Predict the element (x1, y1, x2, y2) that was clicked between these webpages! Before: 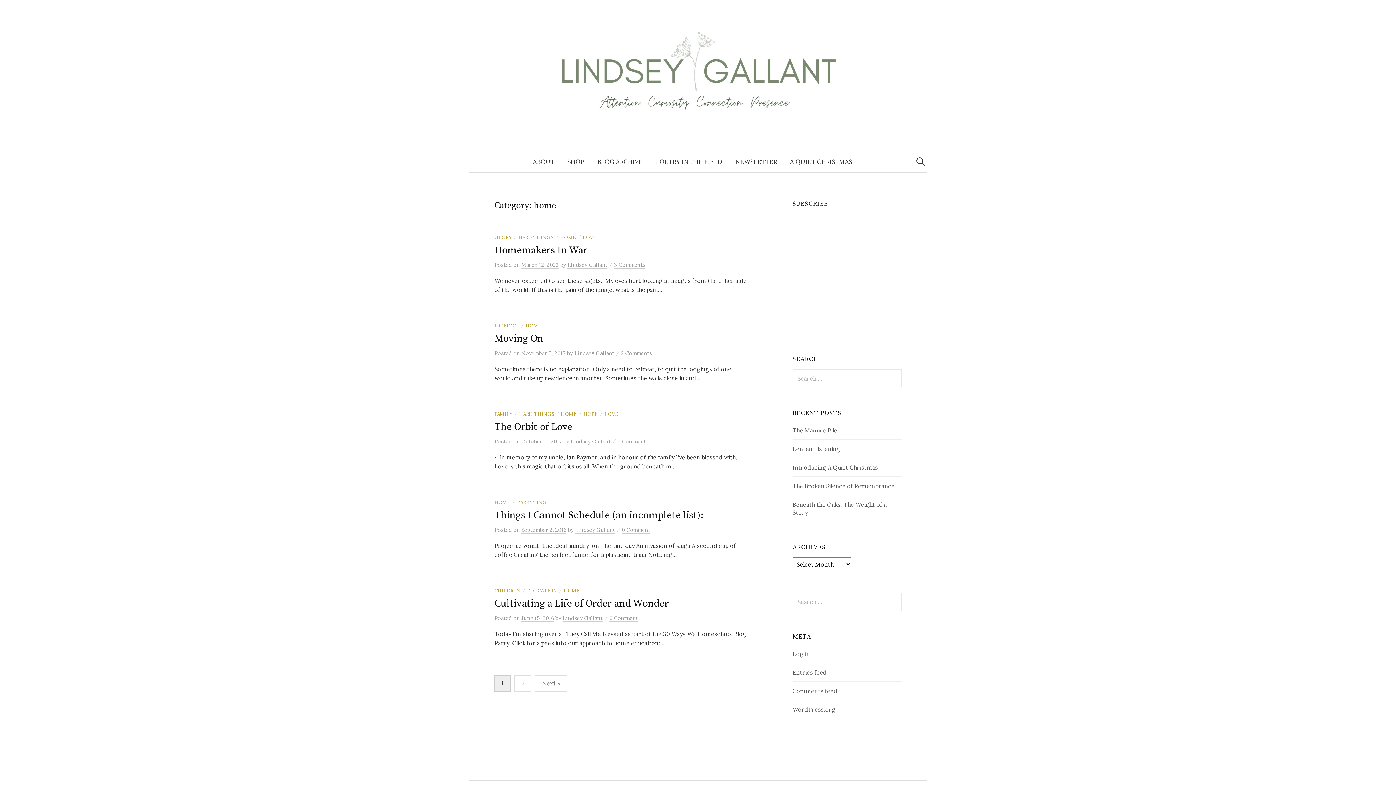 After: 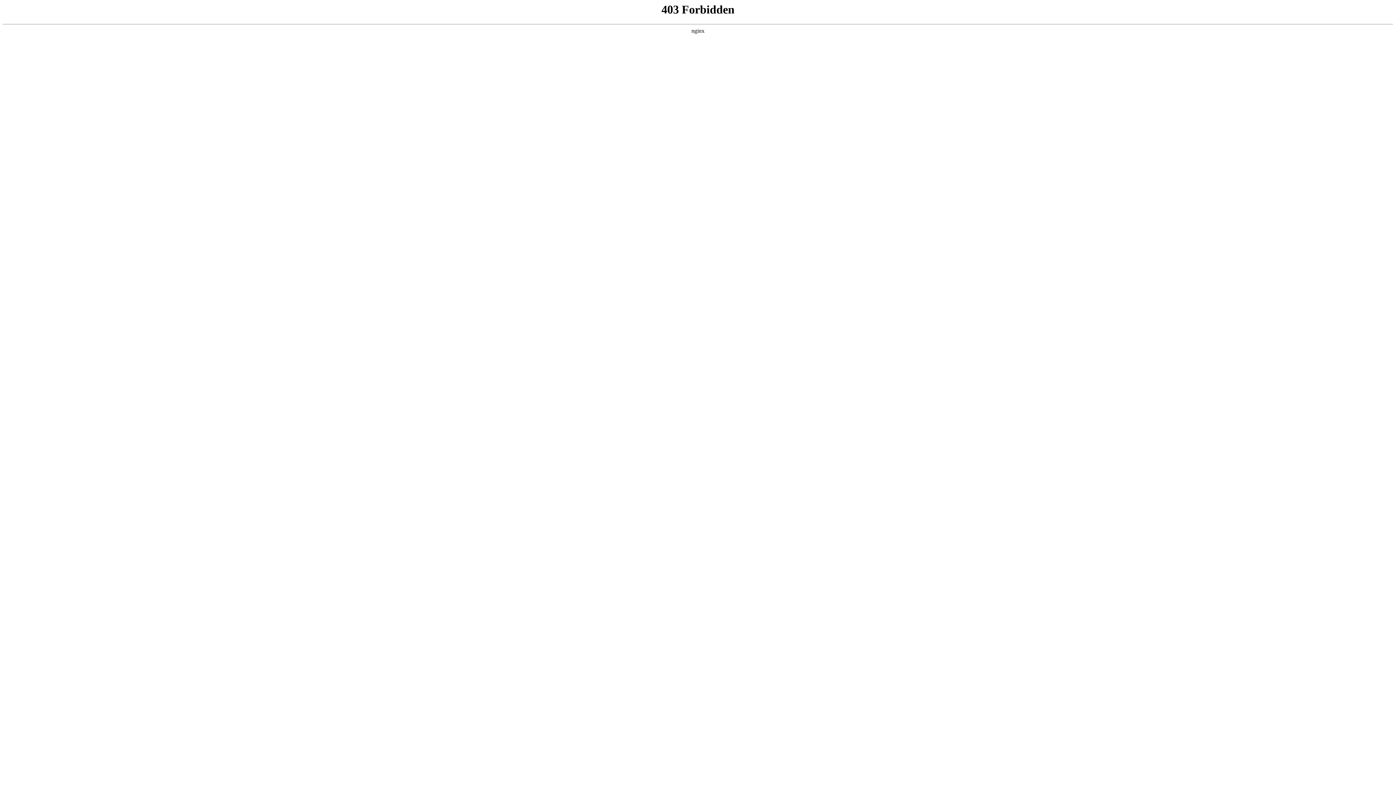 Action: bbox: (792, 706, 835, 713) label: WordPress.org